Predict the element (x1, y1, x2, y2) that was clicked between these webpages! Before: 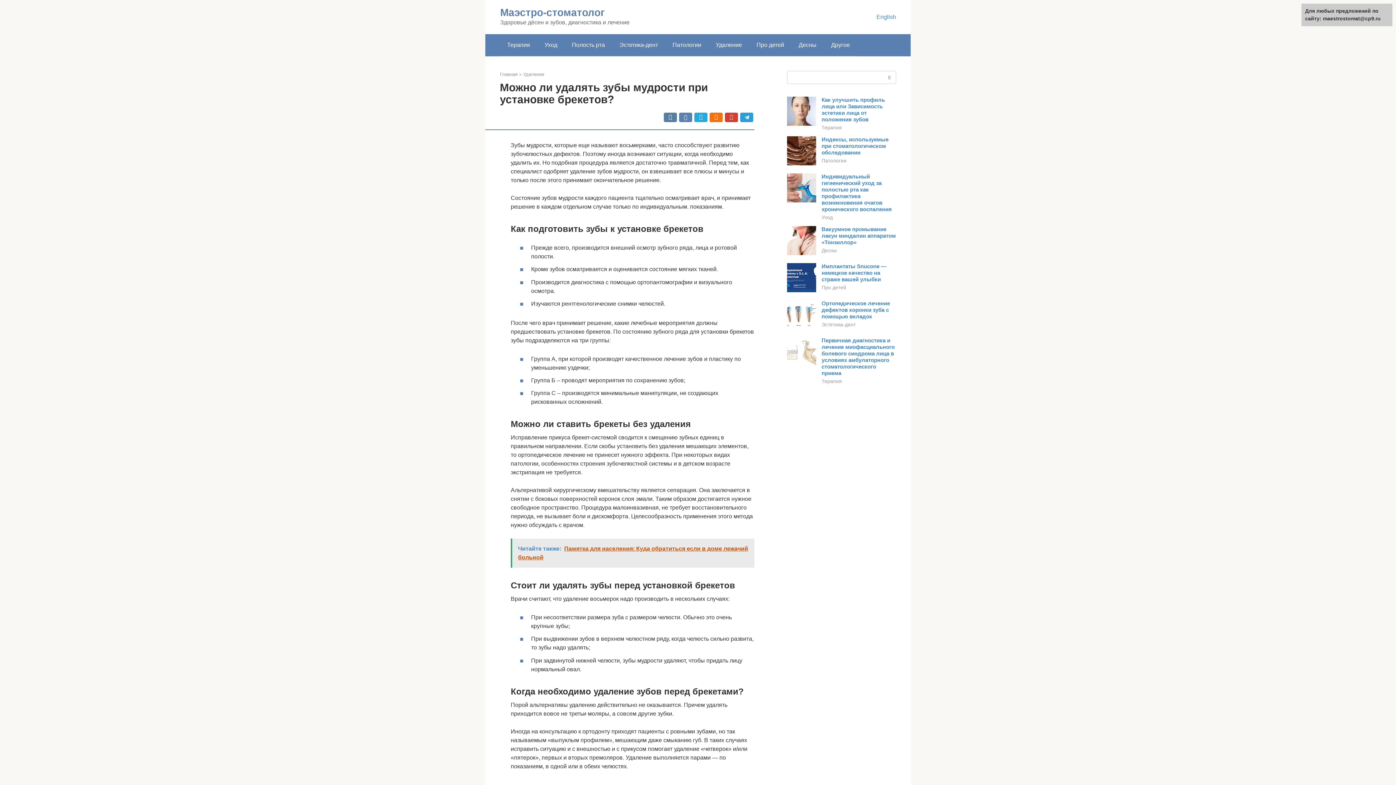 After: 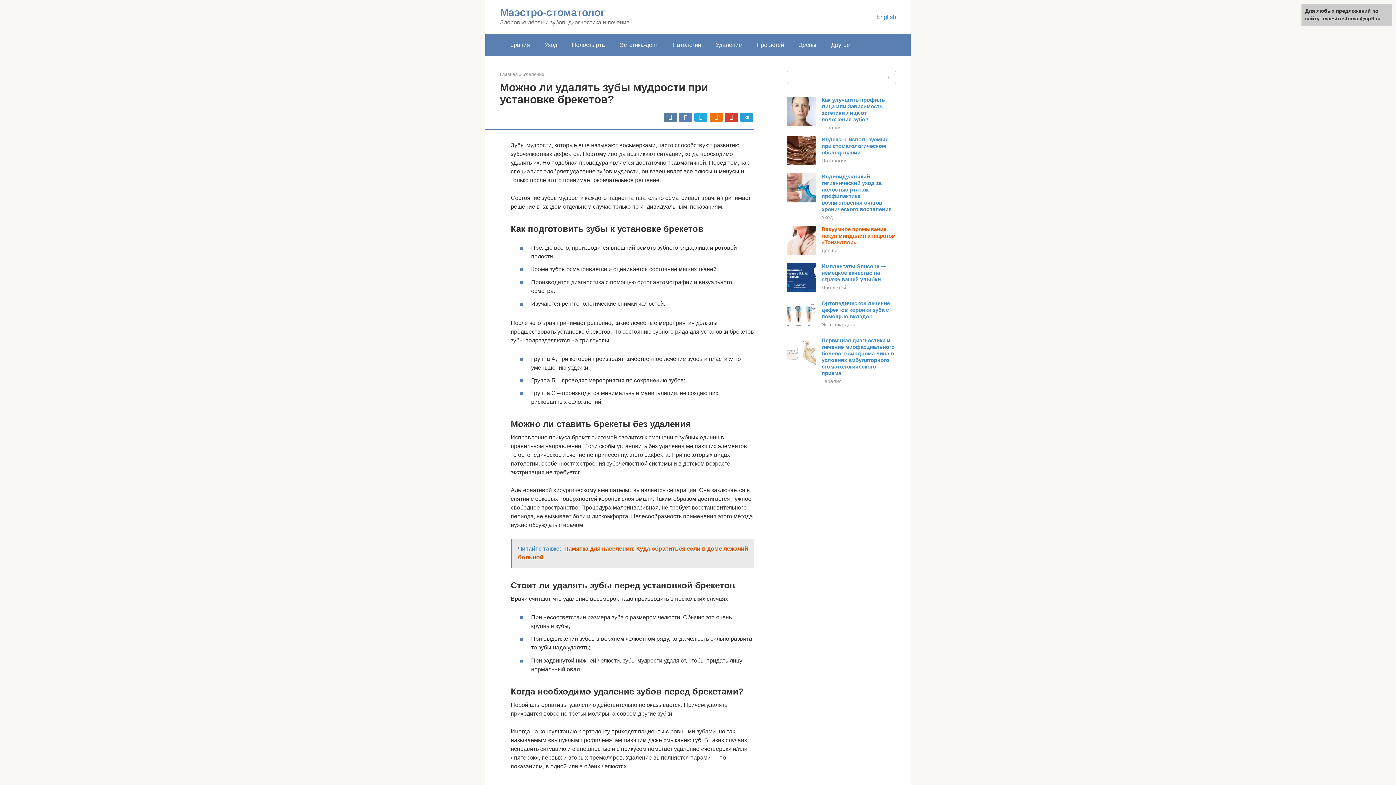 Action: bbox: (821, 226, 896, 245) label: Вакуумное промывание лакун миндалин аппаратом «Тонзиллор»